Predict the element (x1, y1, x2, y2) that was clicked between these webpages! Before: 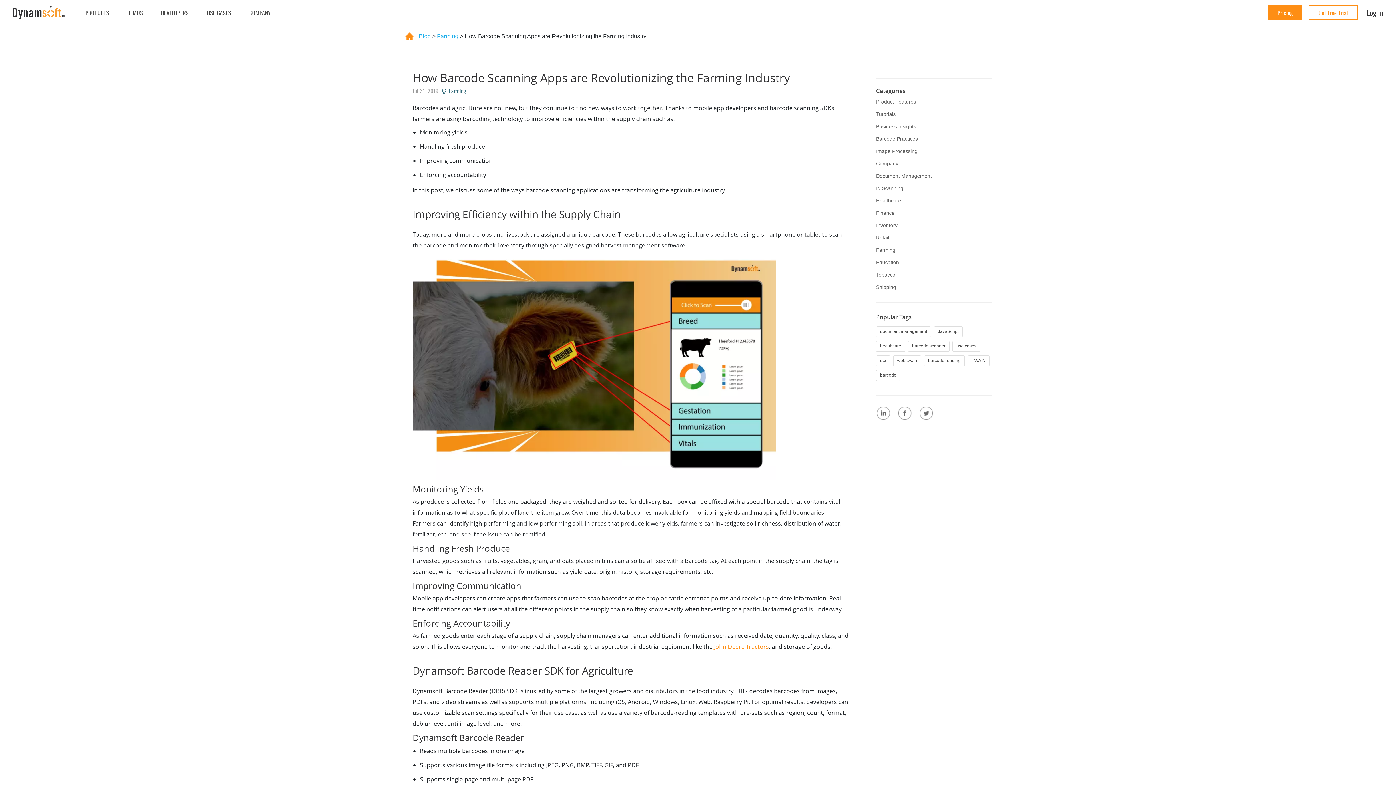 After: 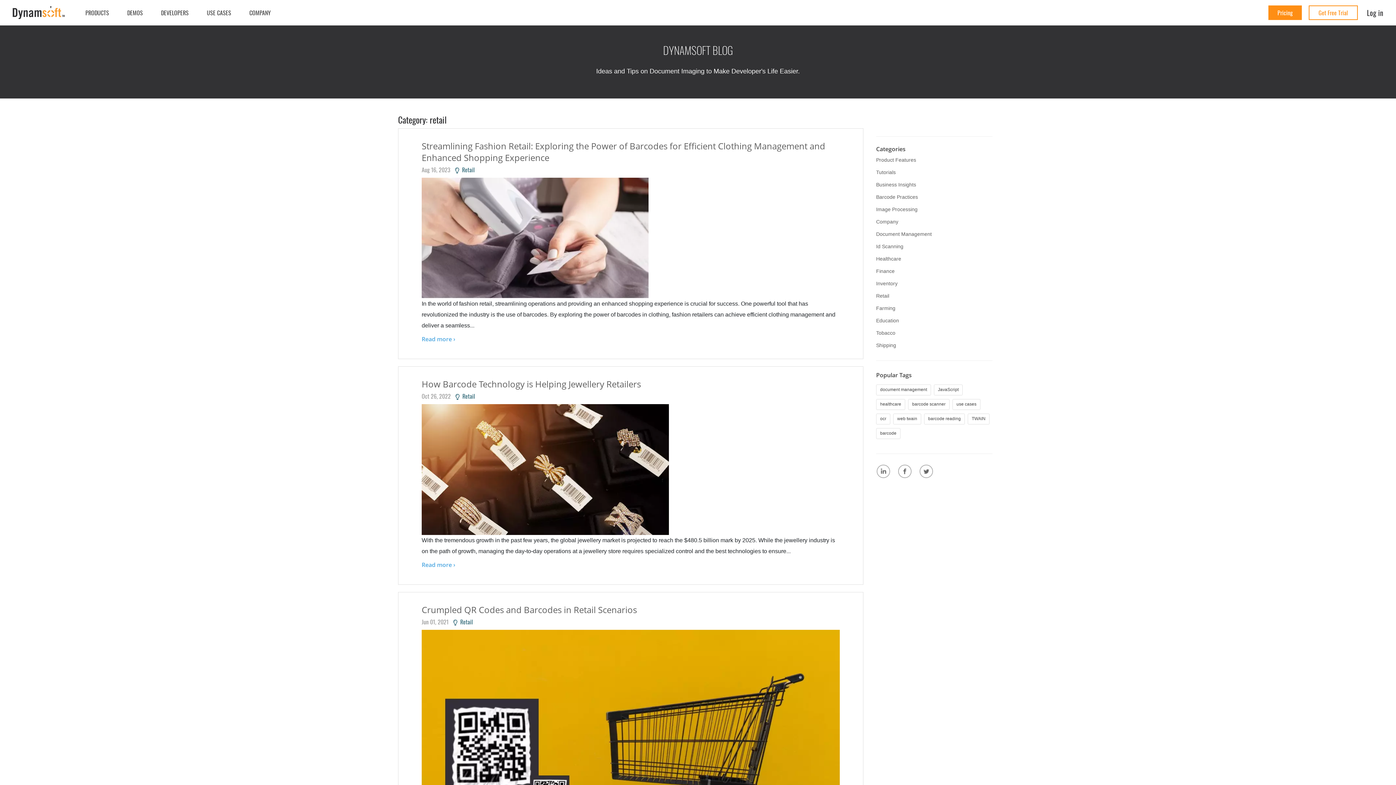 Action: bbox: (876, 234, 889, 240) label: Retail